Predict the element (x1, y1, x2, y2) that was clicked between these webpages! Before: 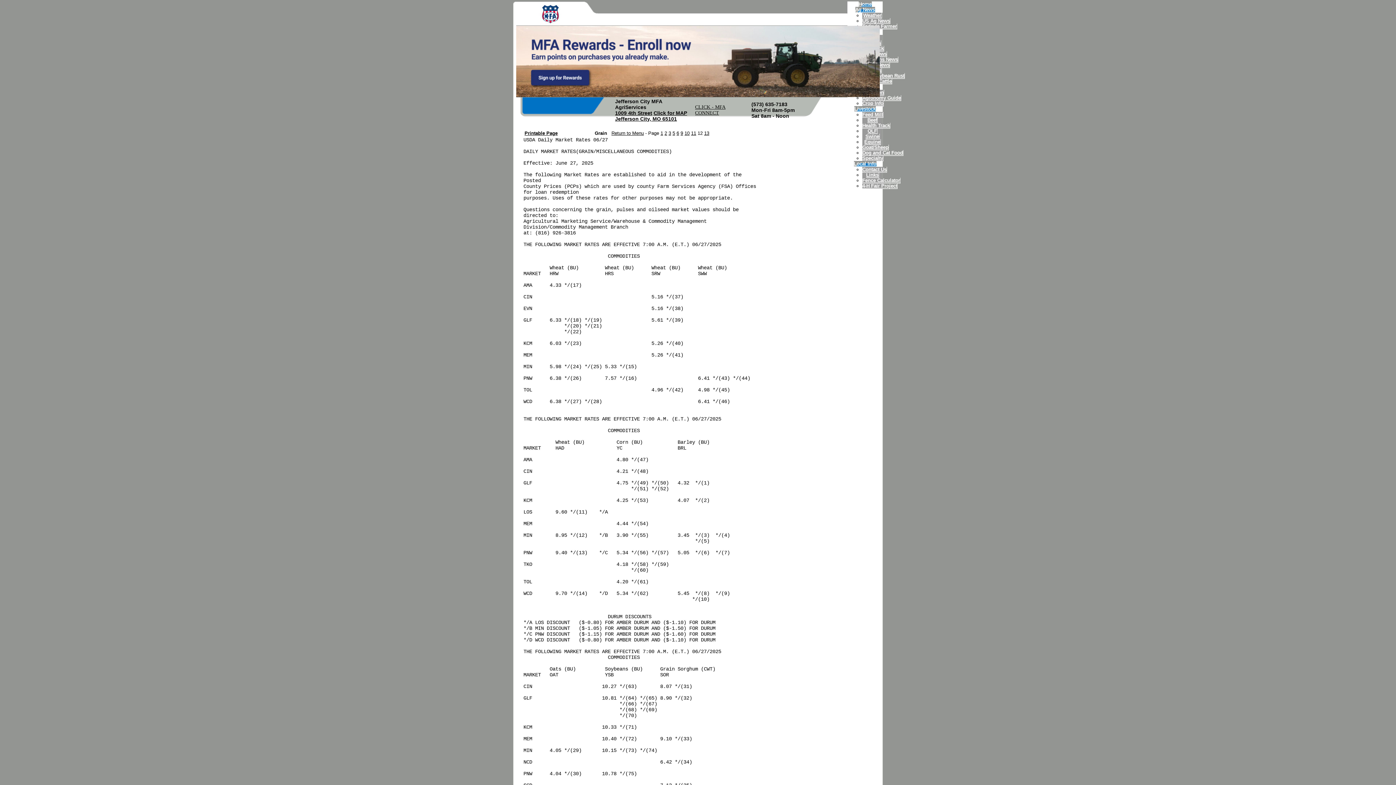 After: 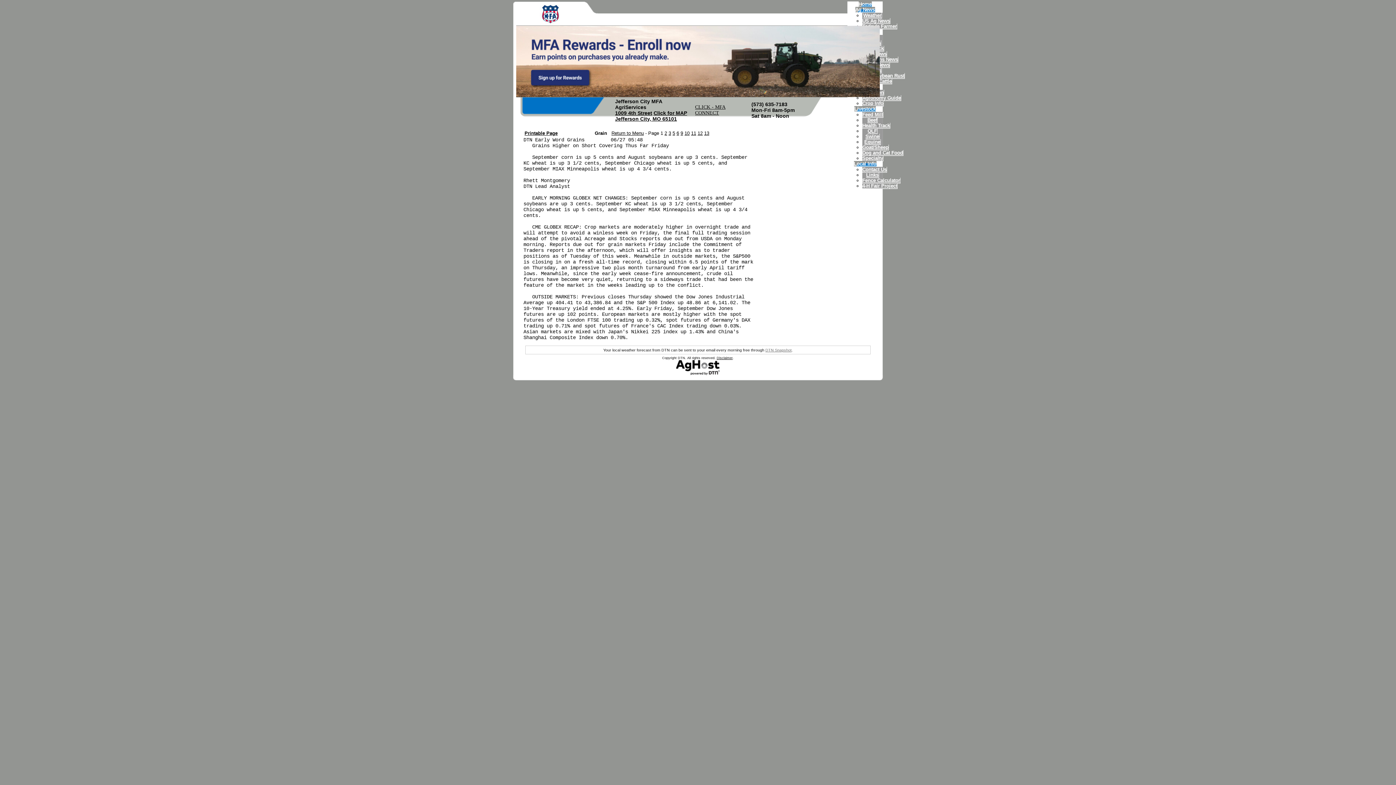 Action: label: 1 bbox: (660, 130, 663, 136)